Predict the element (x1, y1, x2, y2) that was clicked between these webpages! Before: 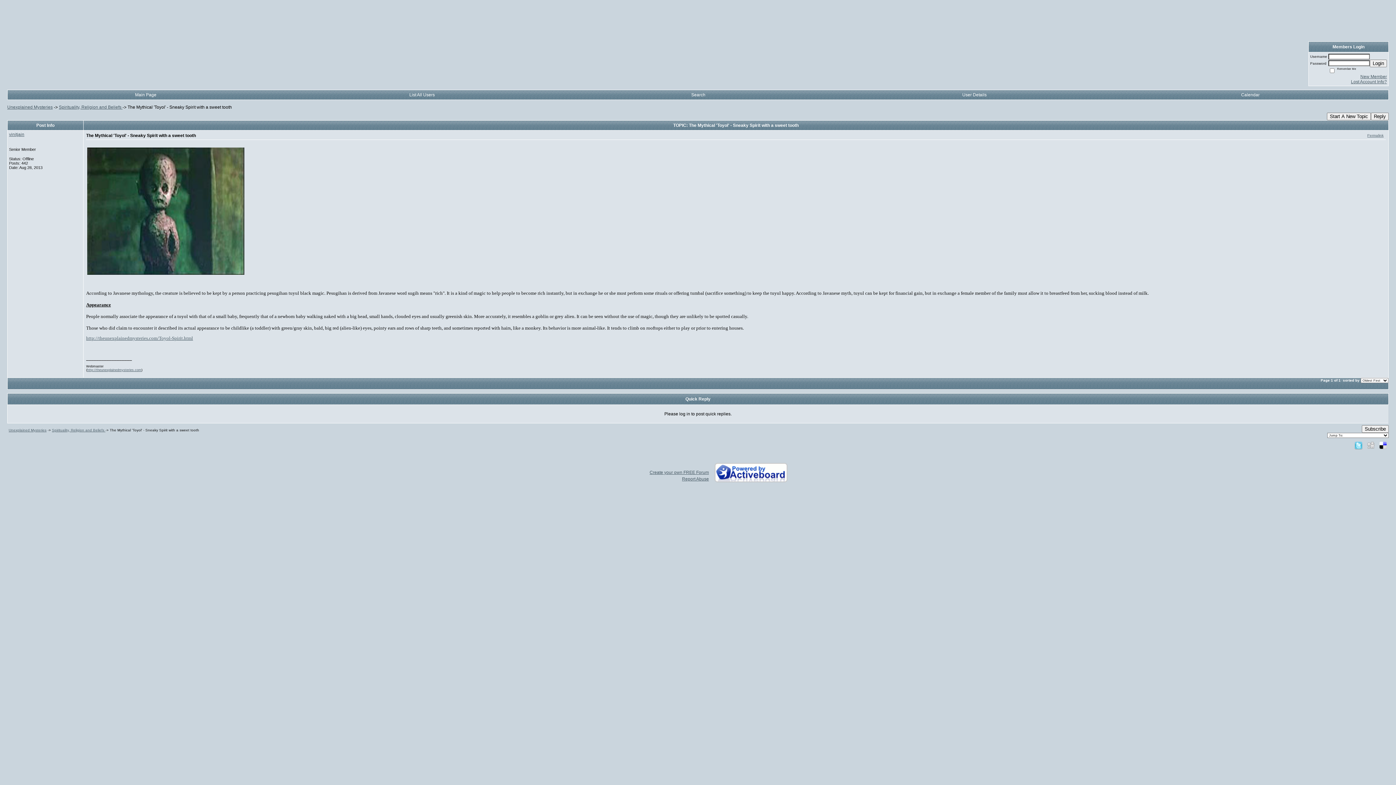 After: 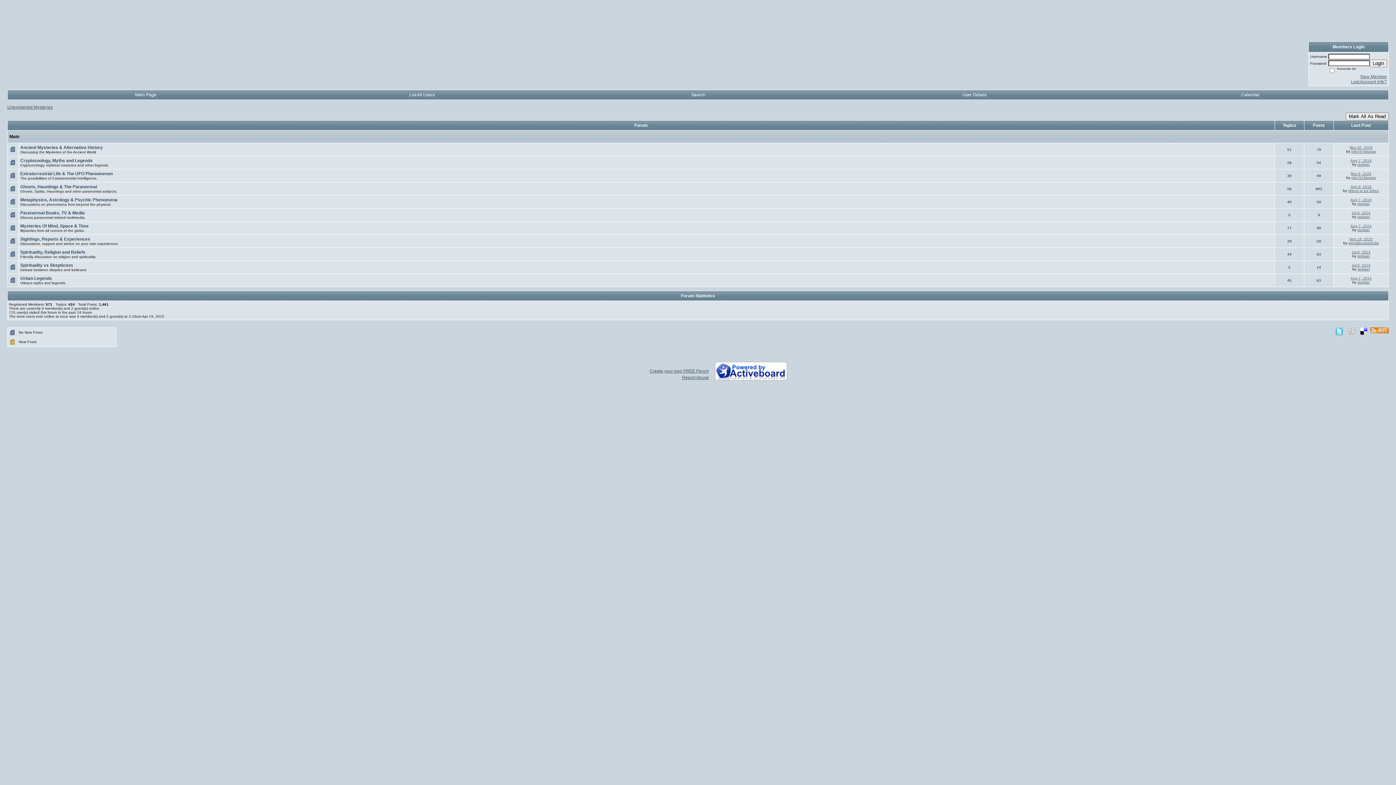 Action: label: Login bbox: (1370, 59, 1387, 67)